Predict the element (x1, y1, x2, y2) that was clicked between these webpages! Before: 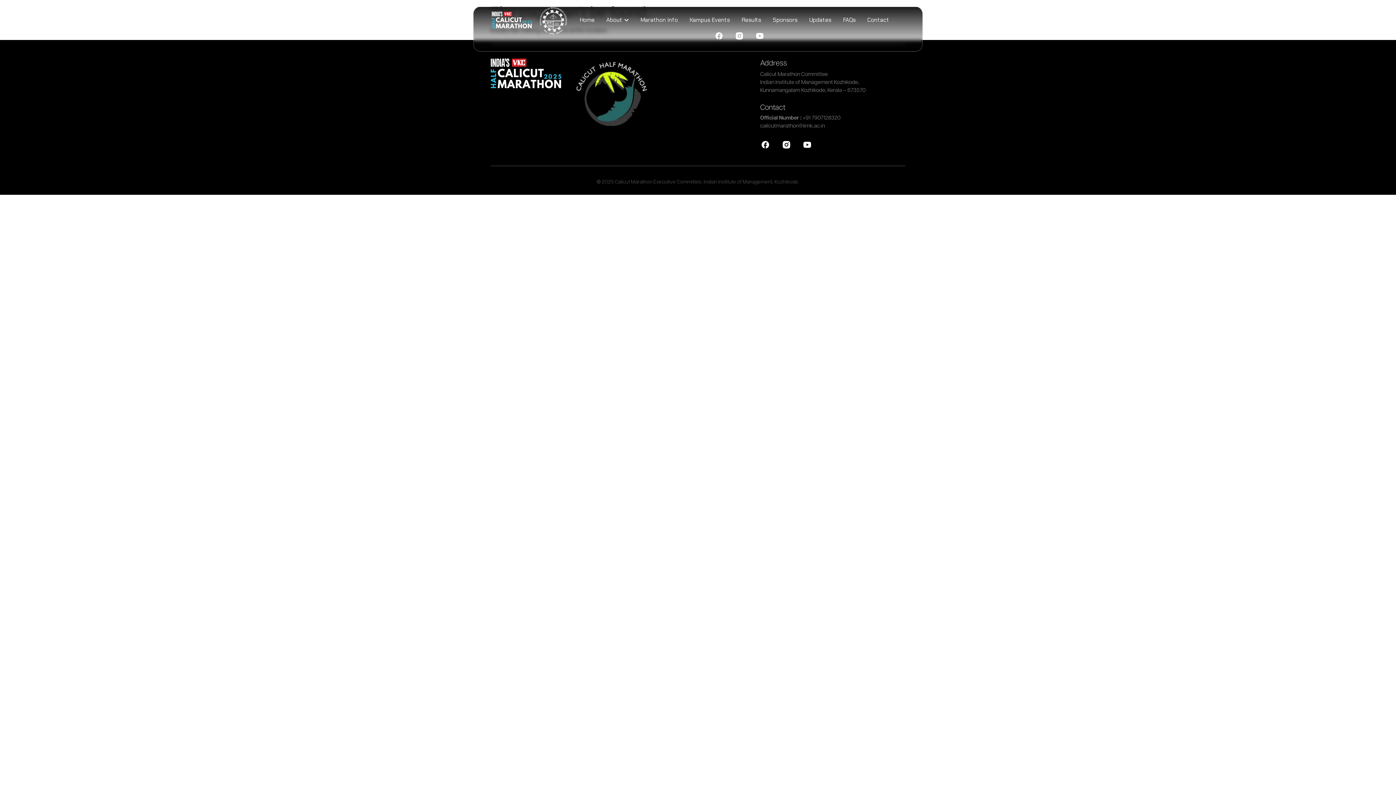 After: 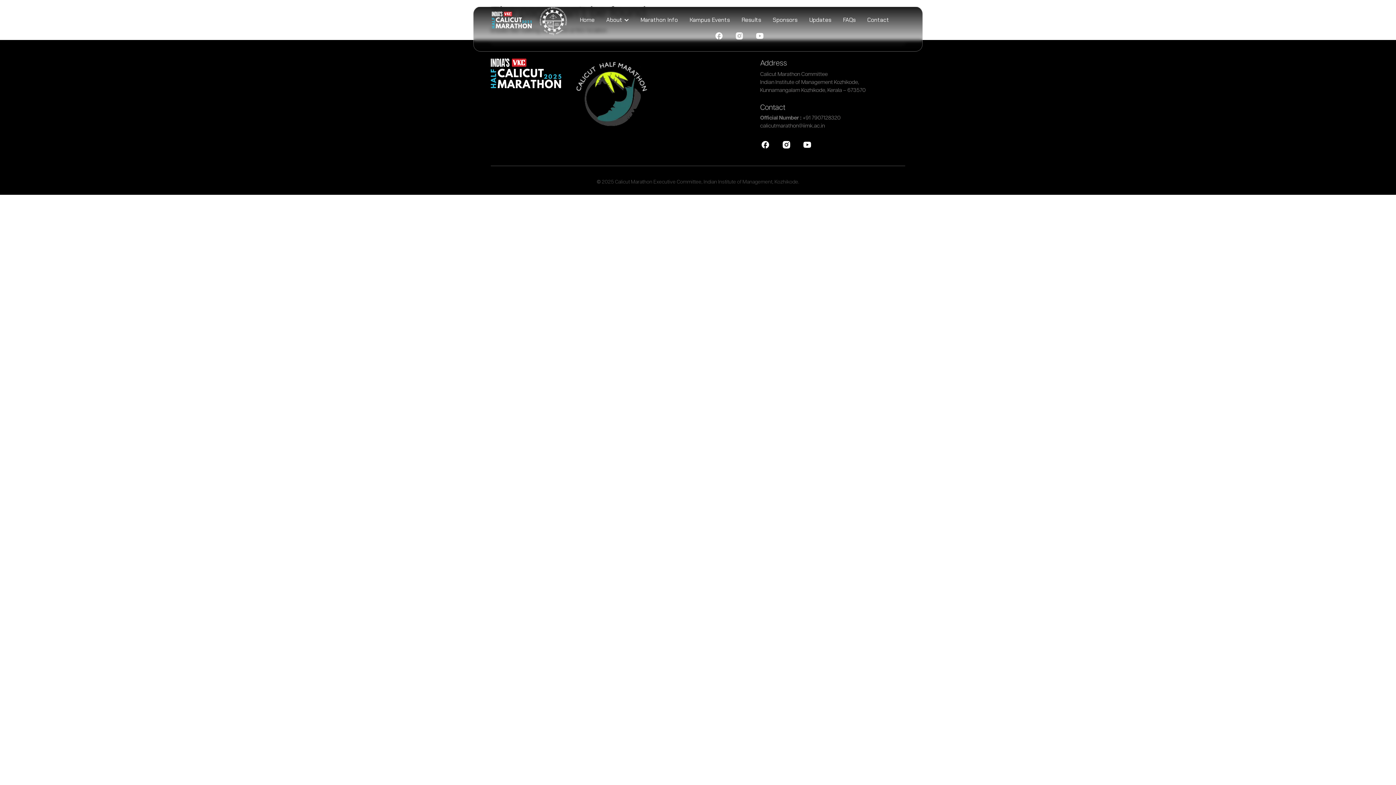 Action: bbox: (734, 30, 744, 41) label: Instagram